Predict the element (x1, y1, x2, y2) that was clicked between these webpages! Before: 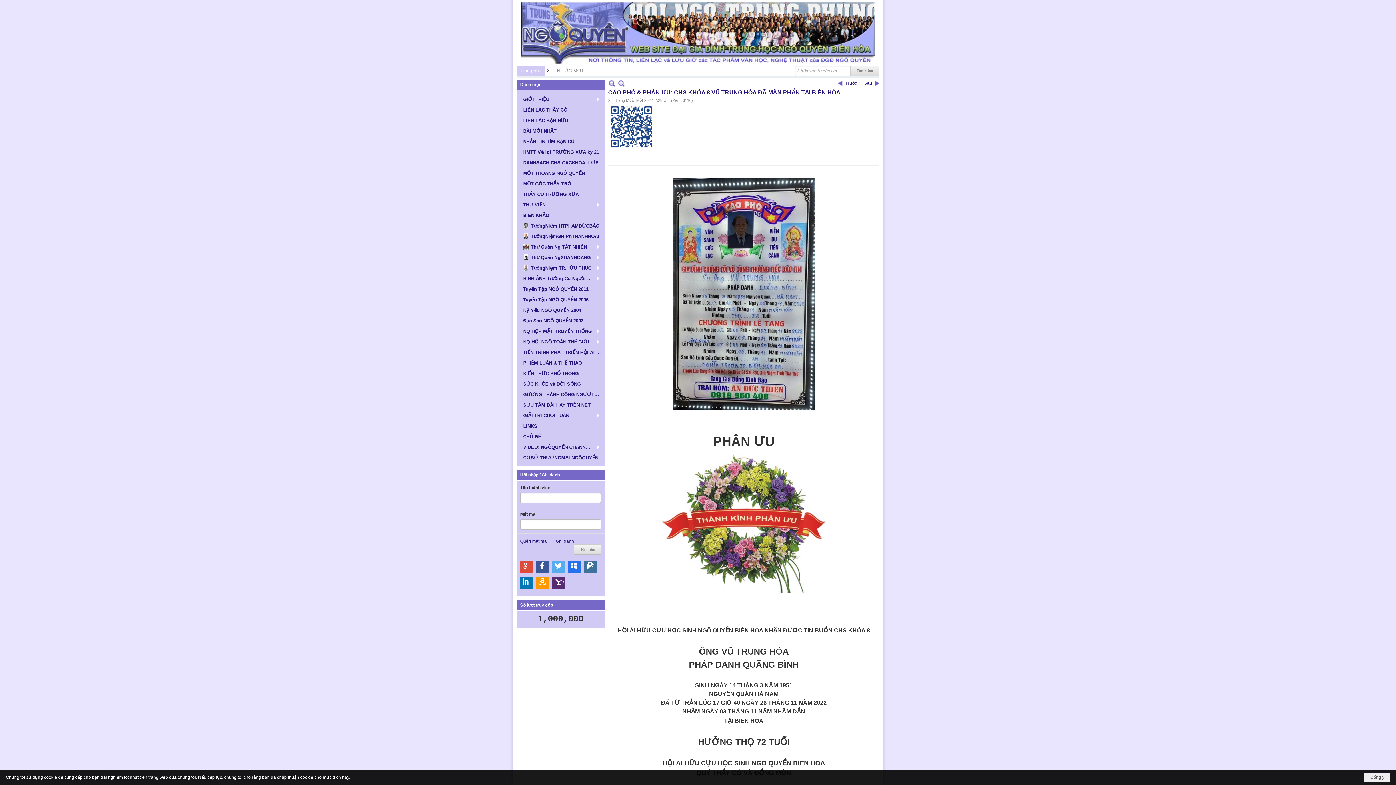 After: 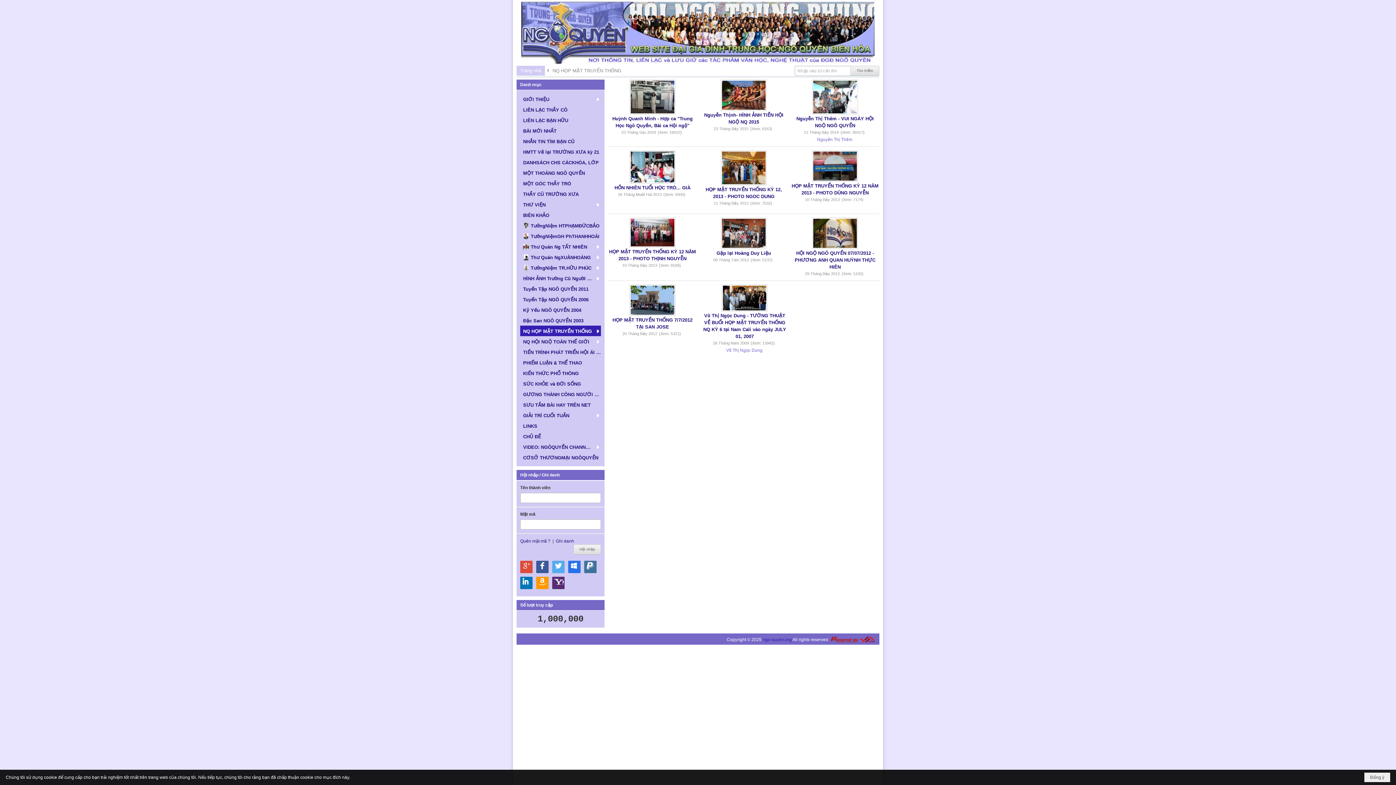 Action: bbox: (520, 325, 601, 336) label: NQ HỌP MẶT TRUYỀN THỐNG